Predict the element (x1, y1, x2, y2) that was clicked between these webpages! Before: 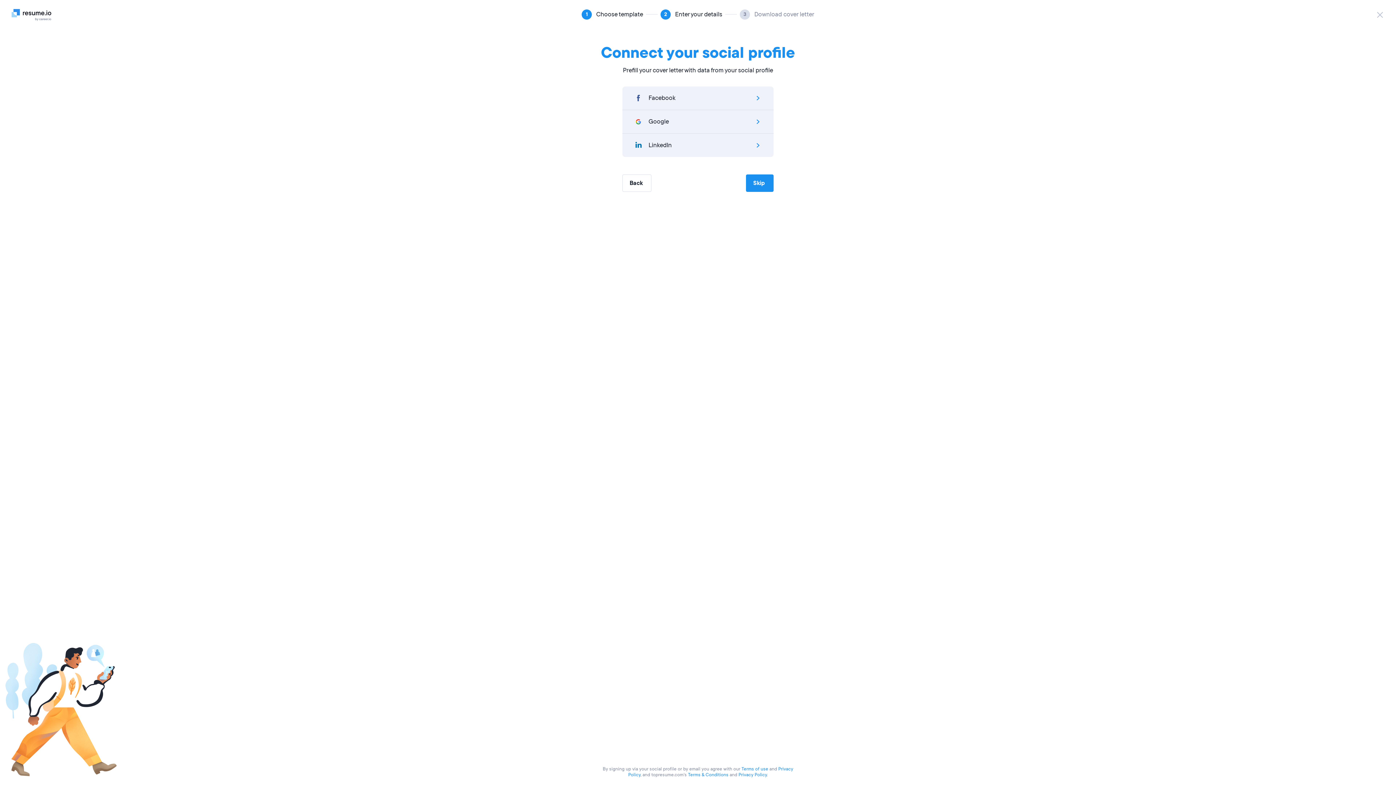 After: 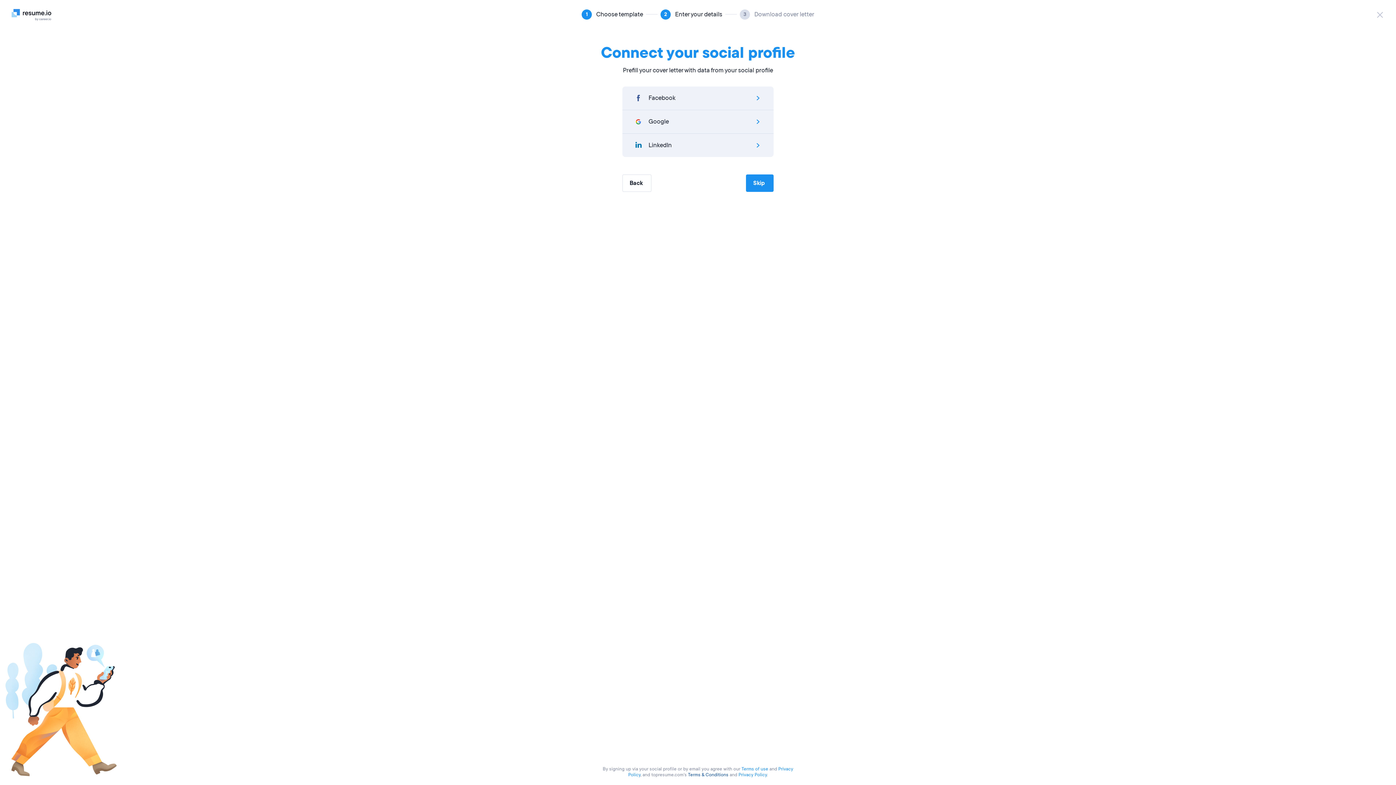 Action: label: Terms & Conditions bbox: (688, 772, 728, 778)